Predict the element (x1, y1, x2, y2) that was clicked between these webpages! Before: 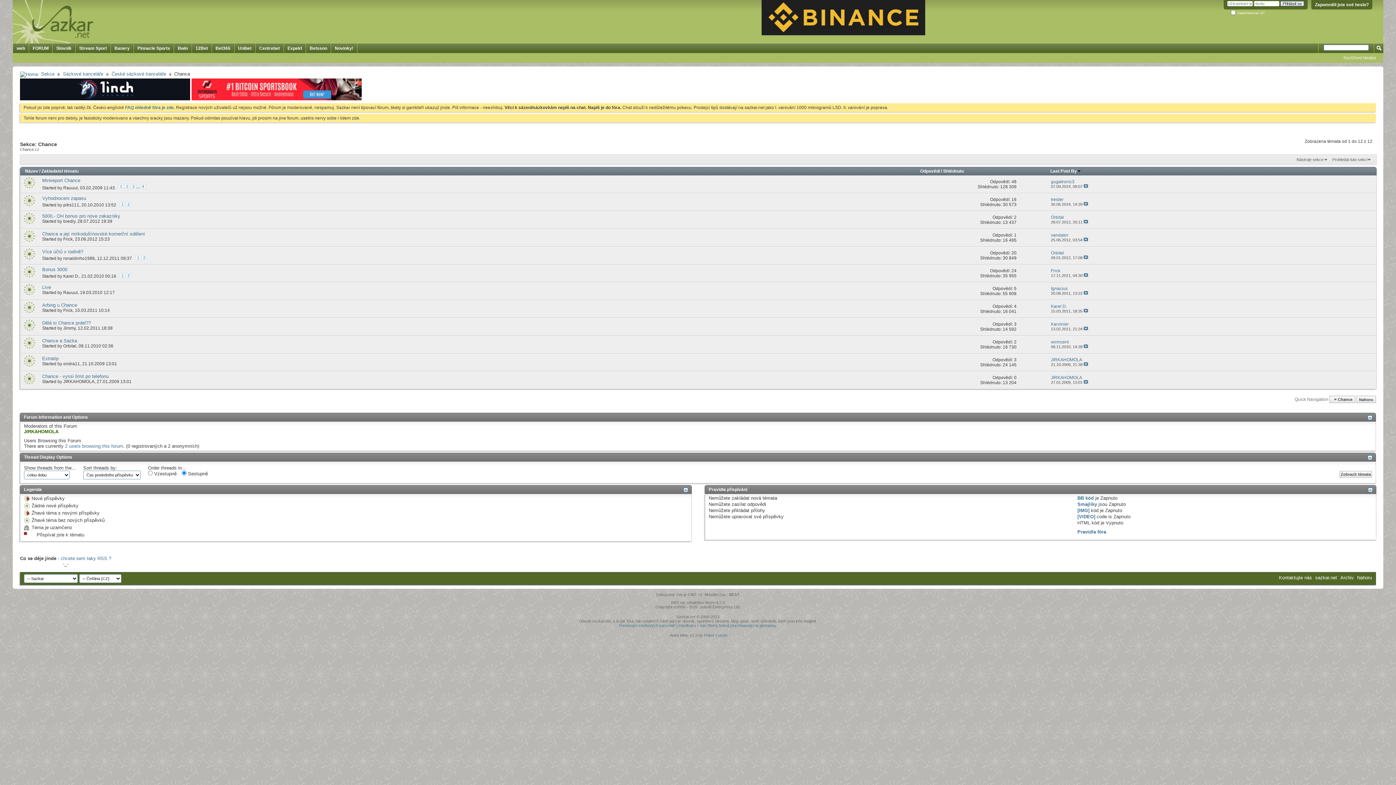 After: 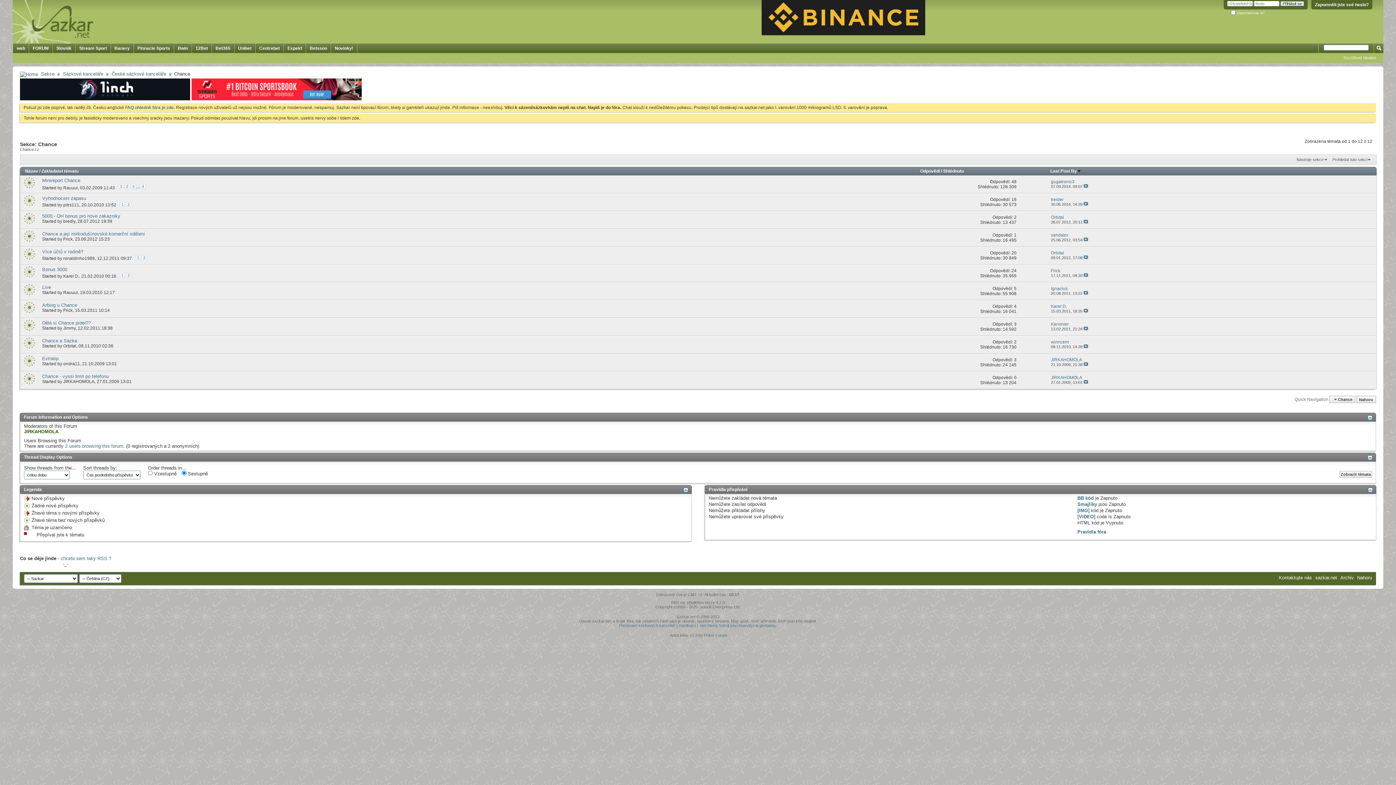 Action: bbox: (20, 175, 42, 193)